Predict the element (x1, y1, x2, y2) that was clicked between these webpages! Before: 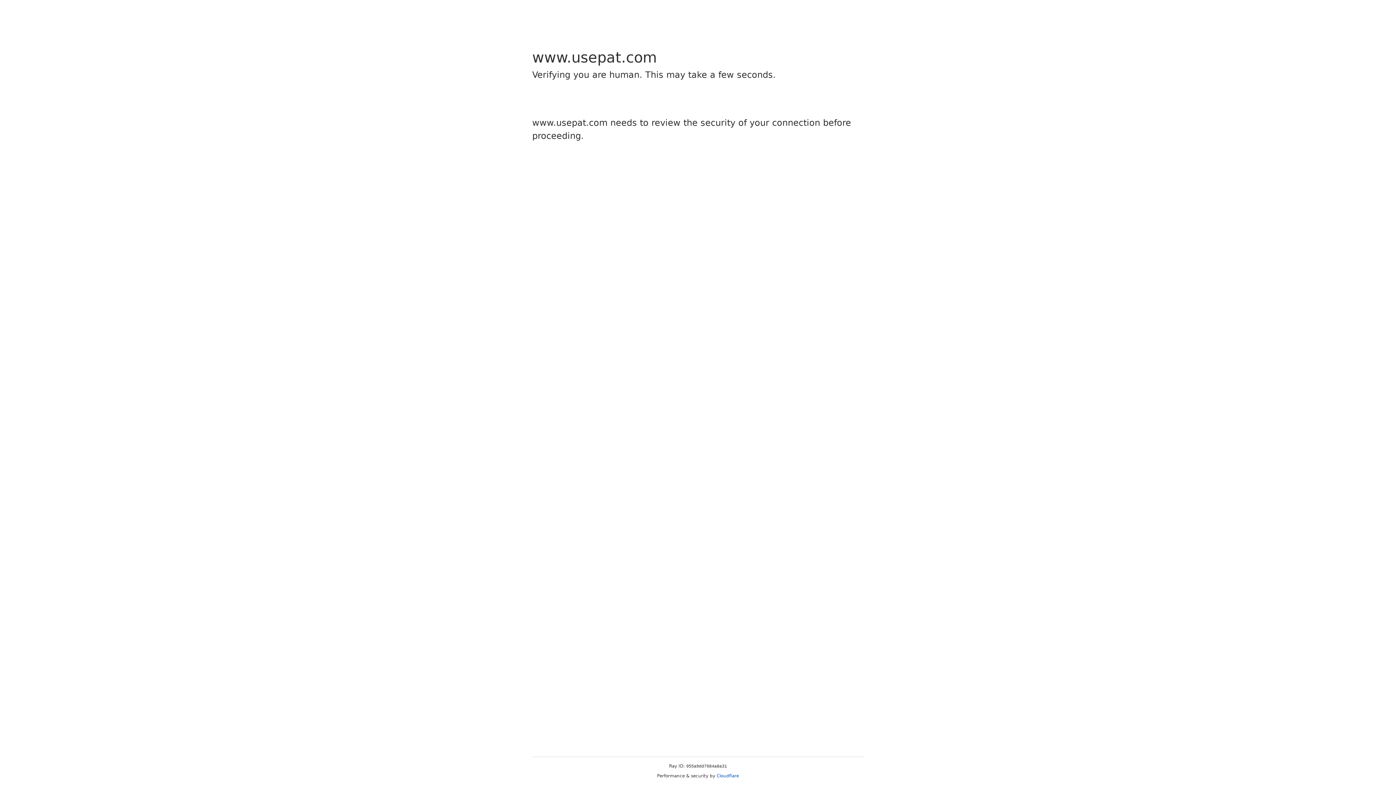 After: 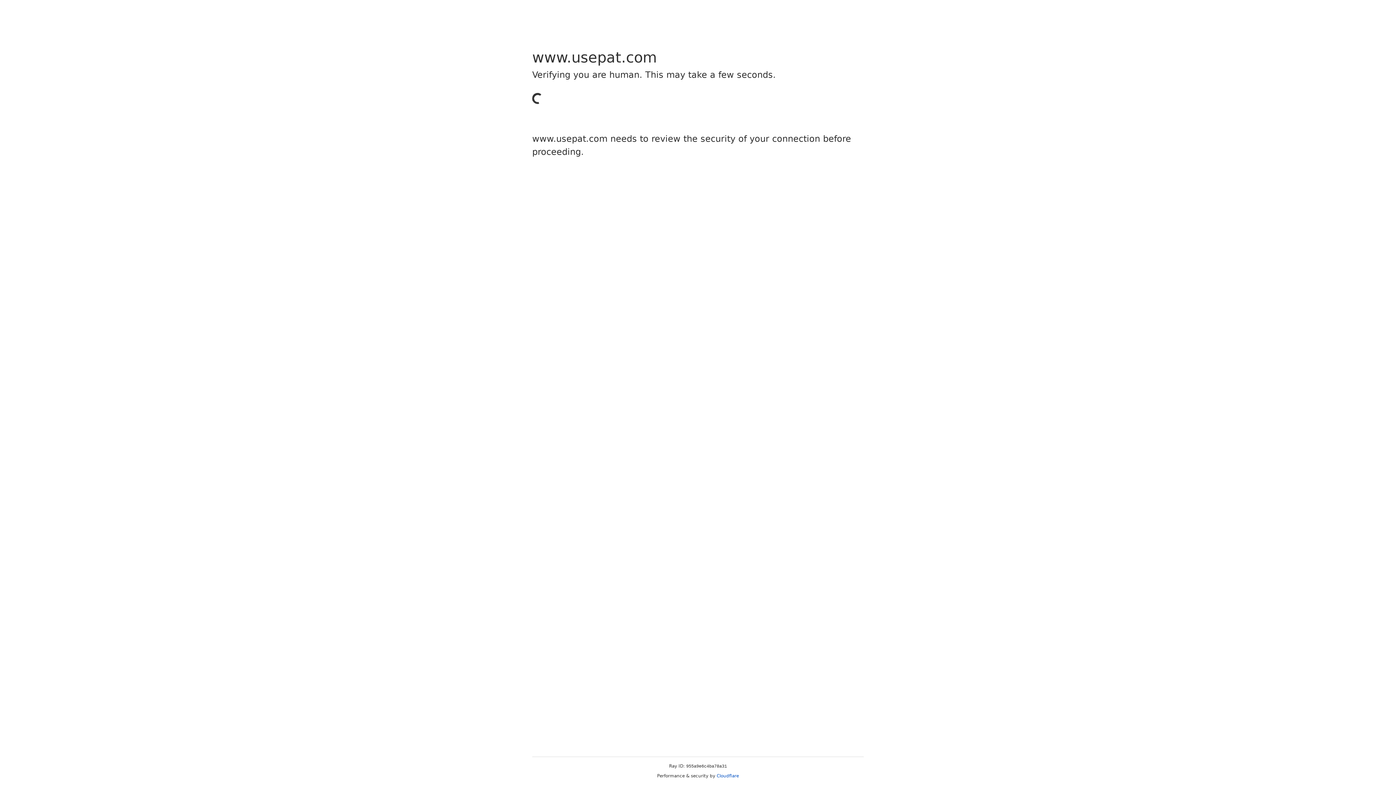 Action: label: Cloudflare bbox: (716, 773, 739, 778)